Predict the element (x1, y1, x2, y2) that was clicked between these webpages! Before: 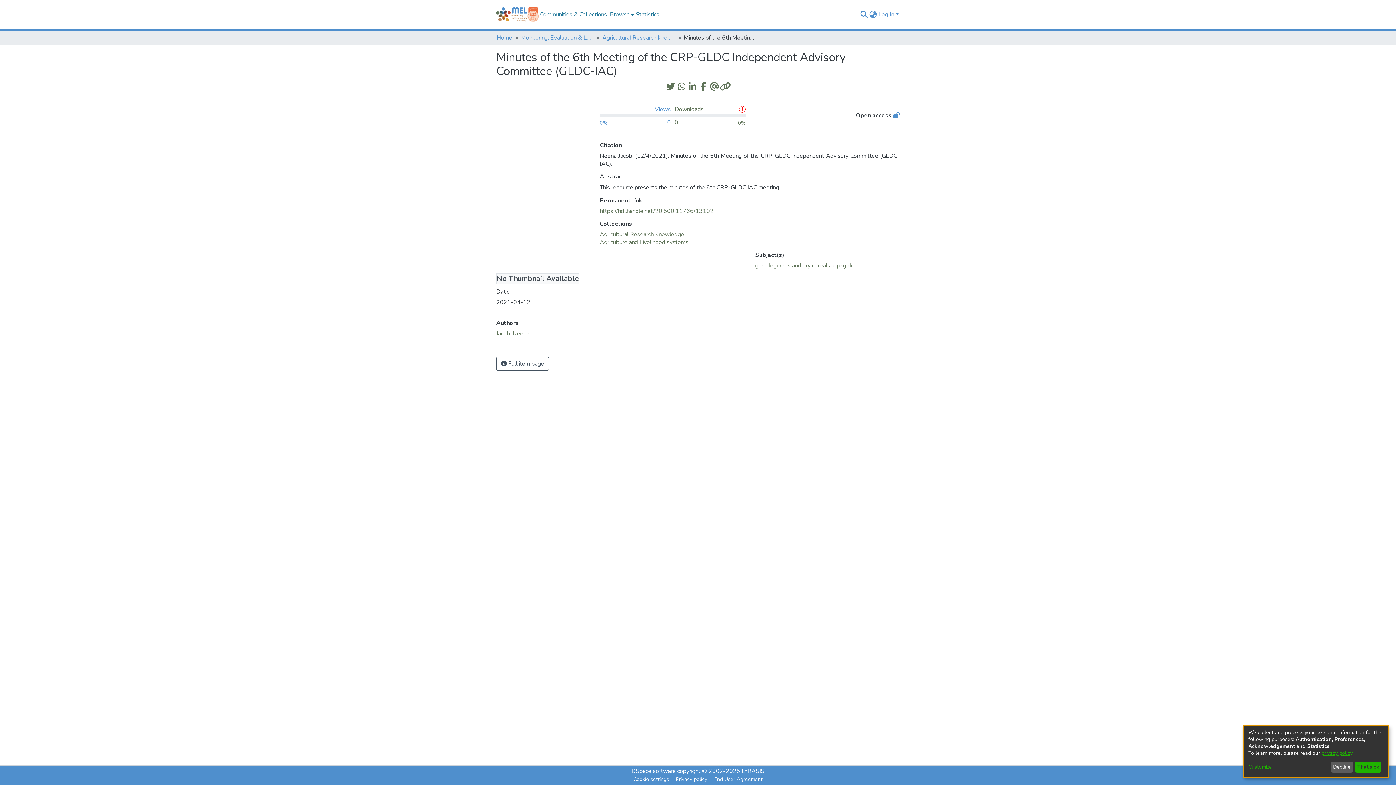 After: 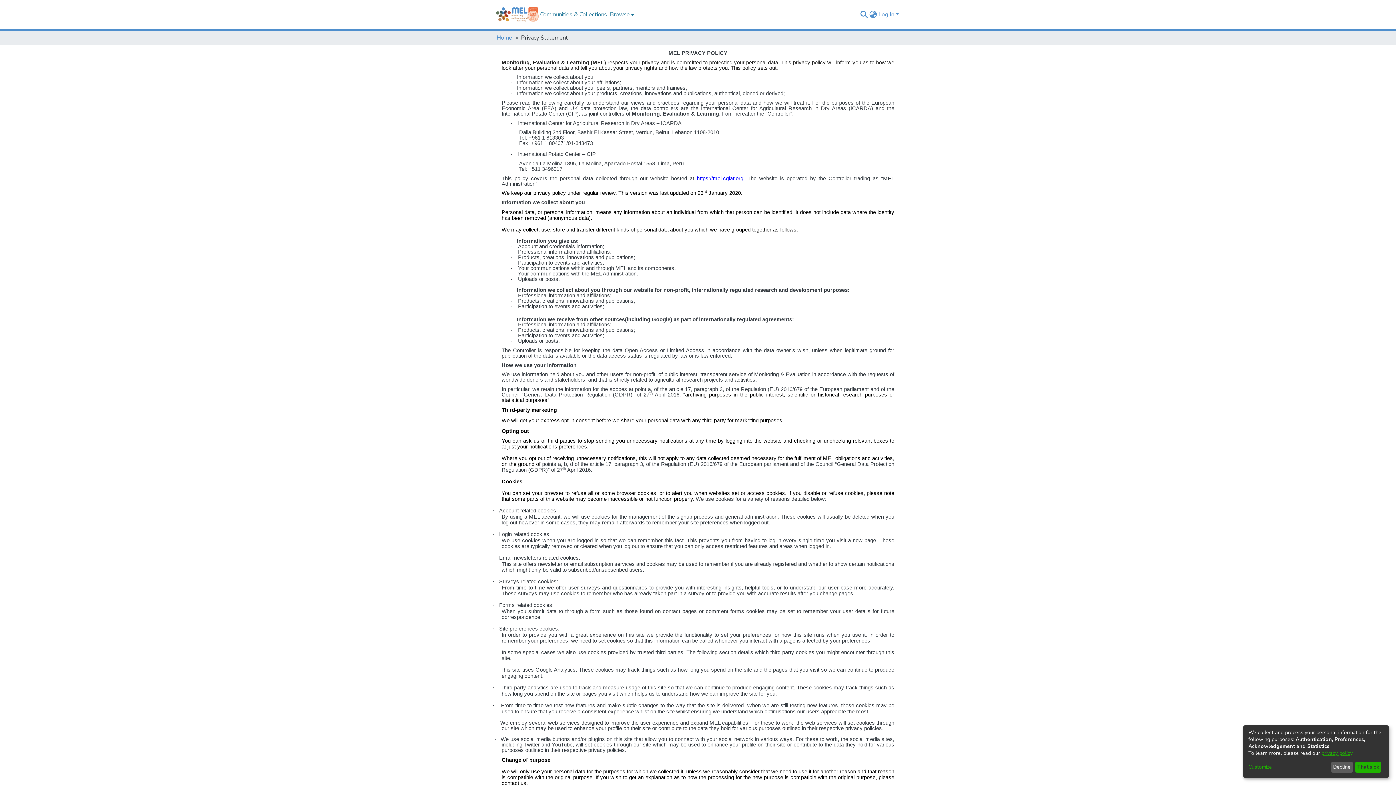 Action: label: Privacy policy bbox: (672, 775, 710, 784)